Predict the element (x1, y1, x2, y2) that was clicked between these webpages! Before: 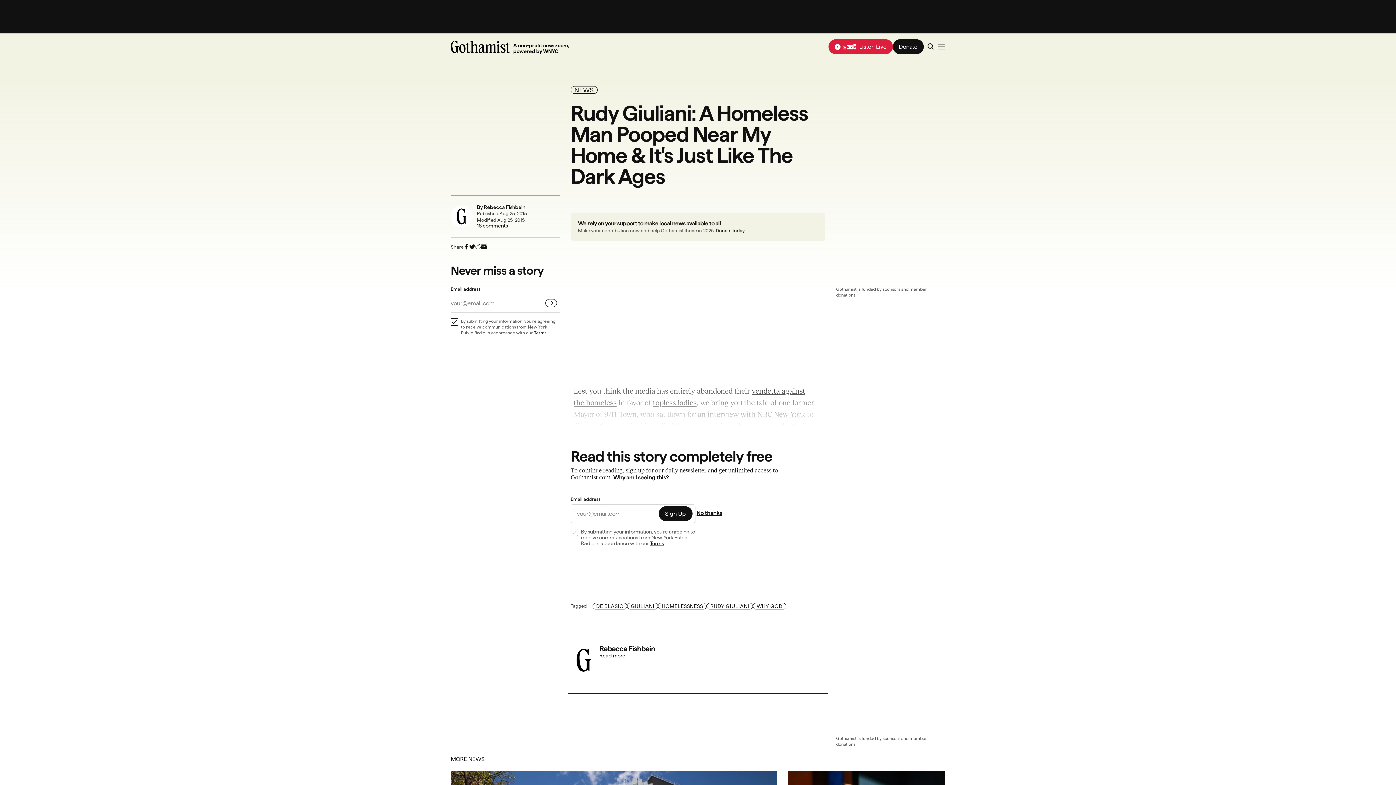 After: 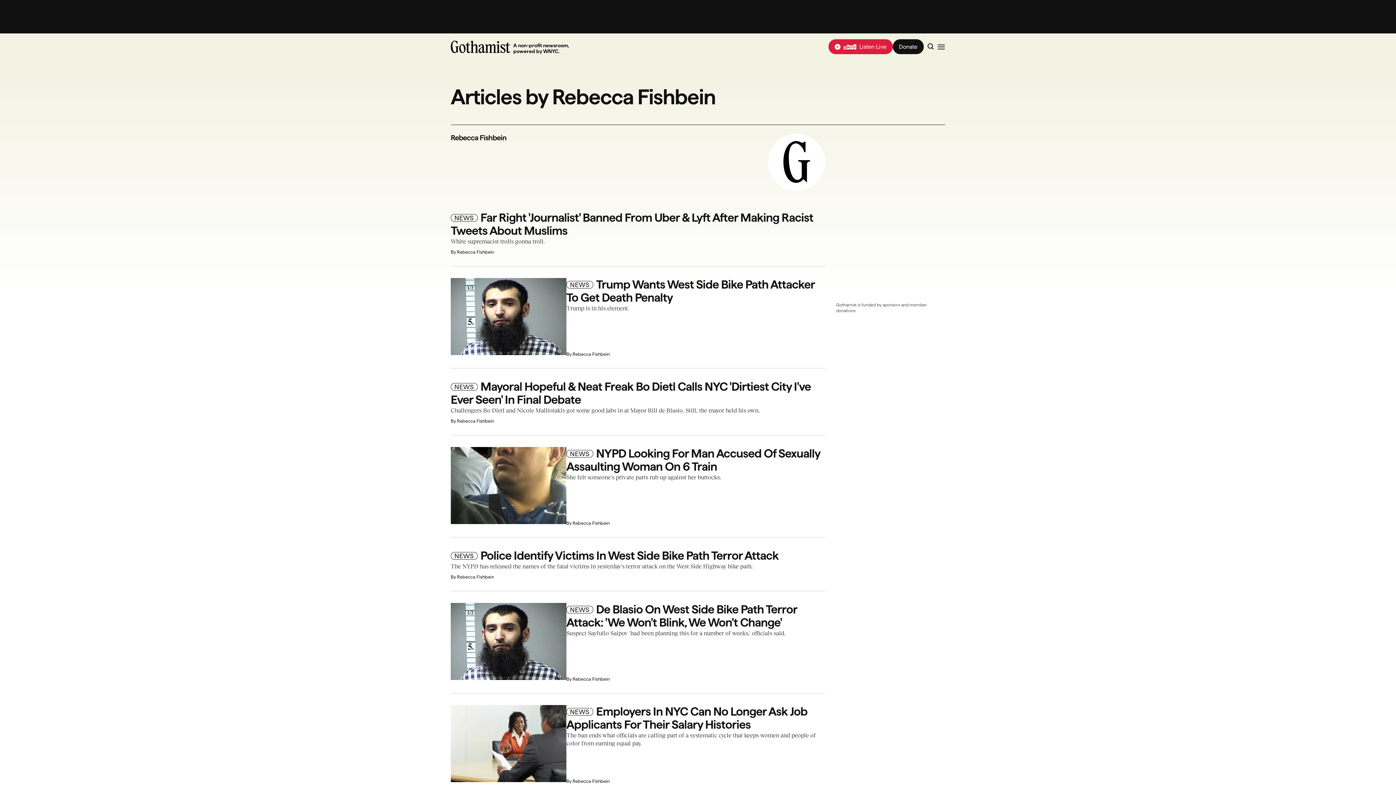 Action: label: Read more bbox: (599, 653, 828, 658)